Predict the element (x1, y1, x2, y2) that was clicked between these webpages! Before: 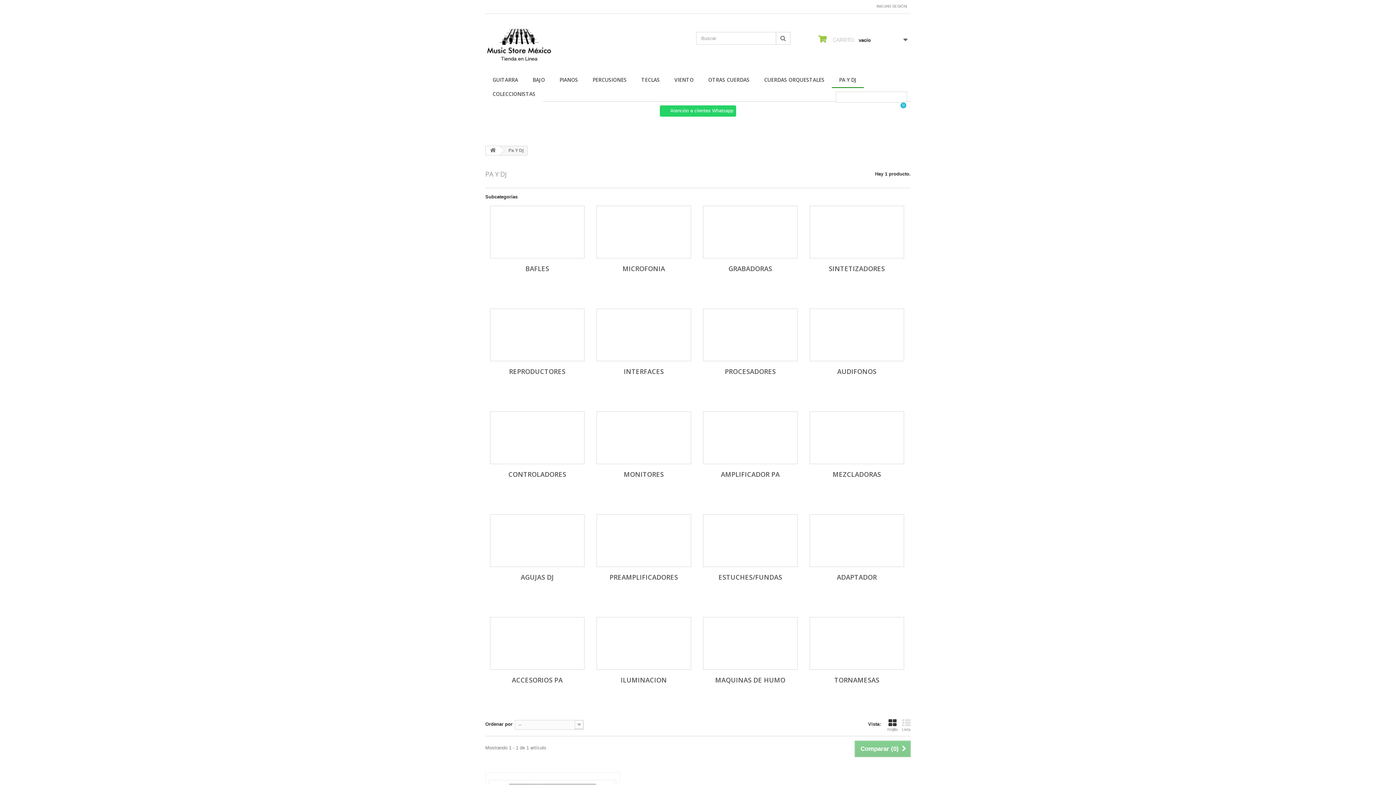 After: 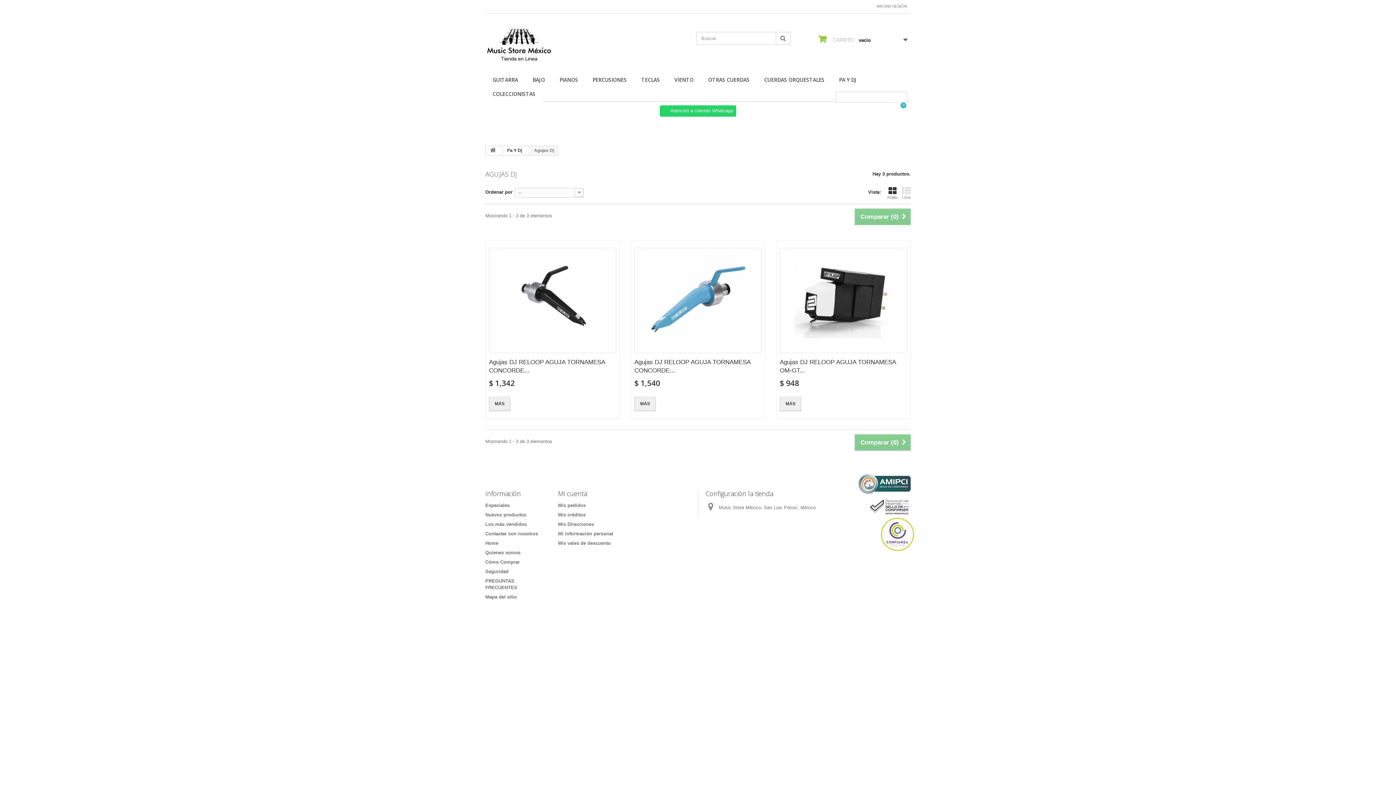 Action: bbox: (490, 514, 584, 567)